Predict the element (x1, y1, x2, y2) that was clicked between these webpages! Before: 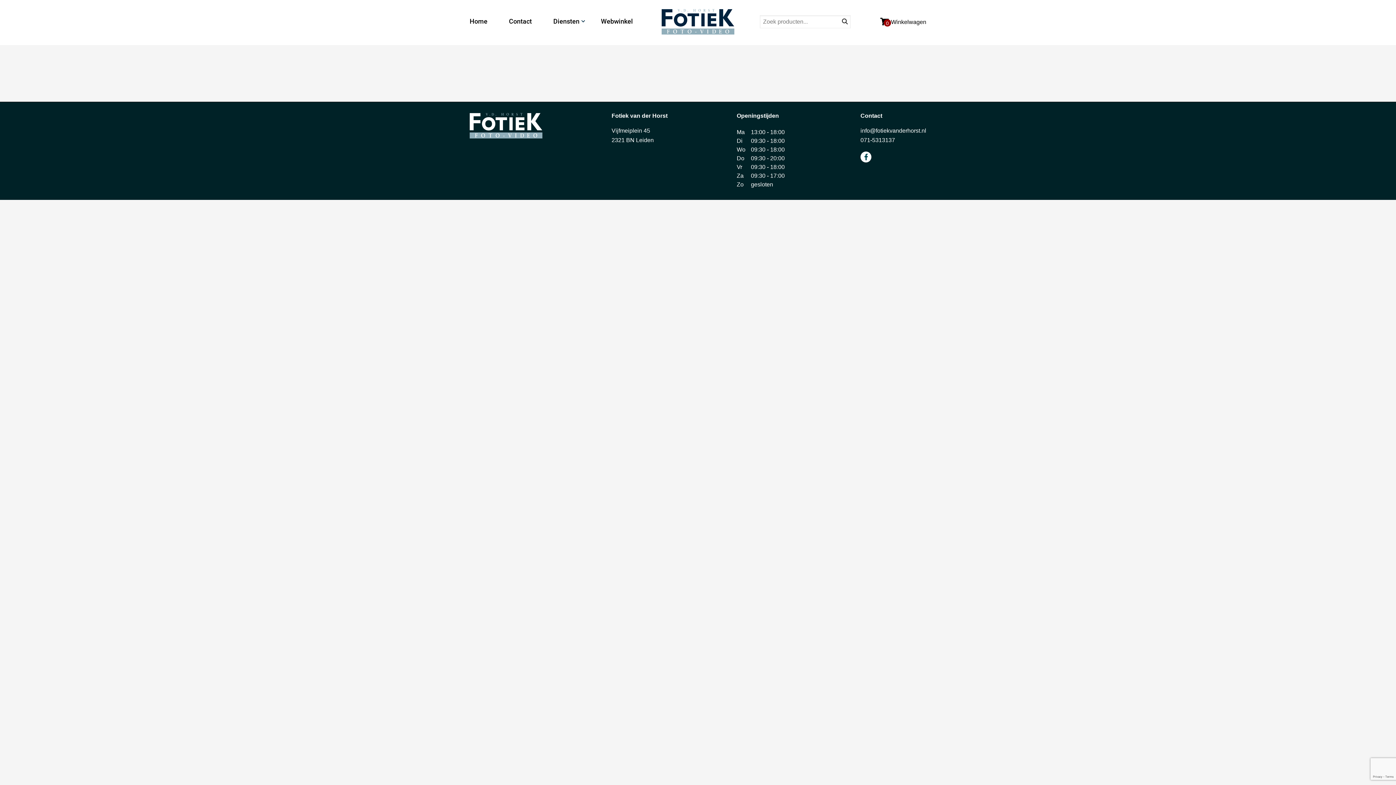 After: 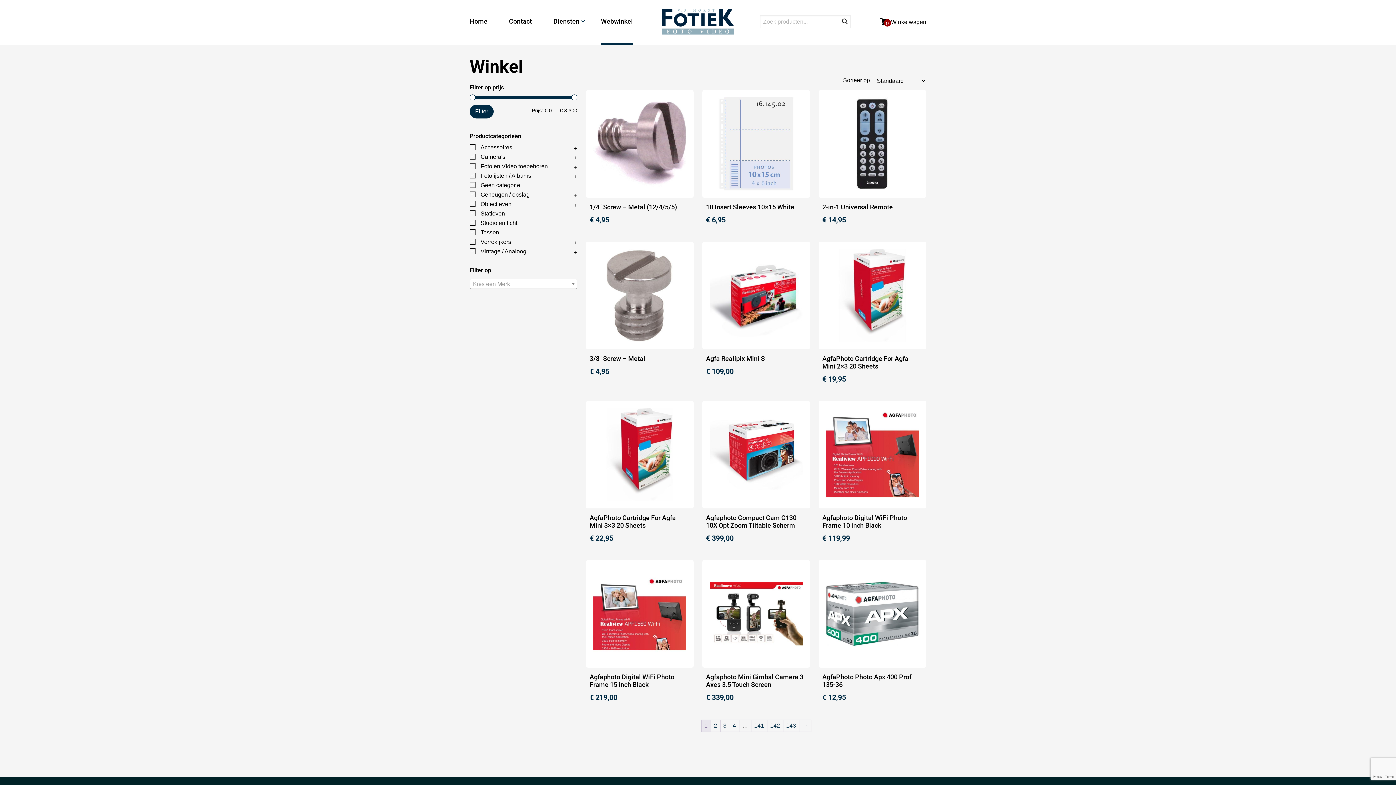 Action: label: Webwinkel bbox: (601, 17, 633, 25)